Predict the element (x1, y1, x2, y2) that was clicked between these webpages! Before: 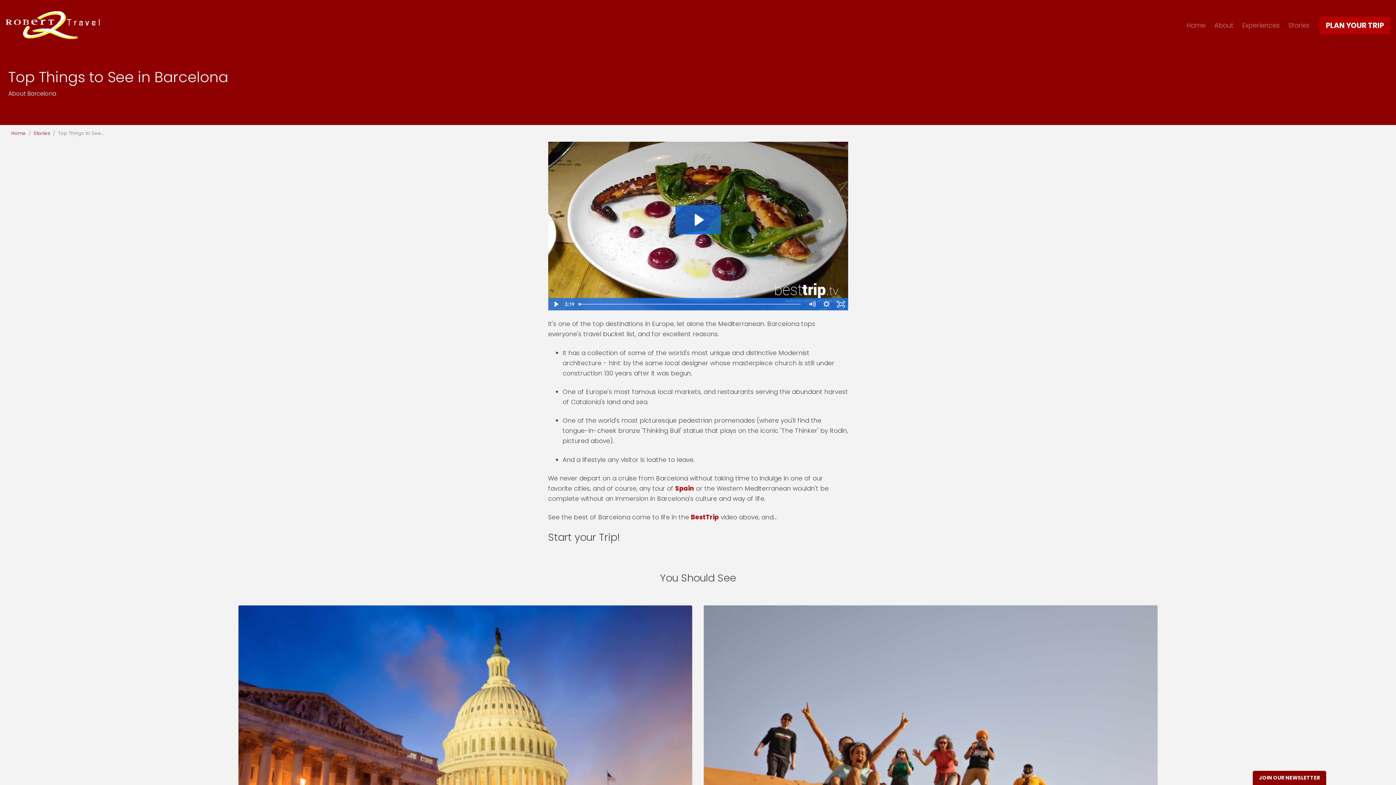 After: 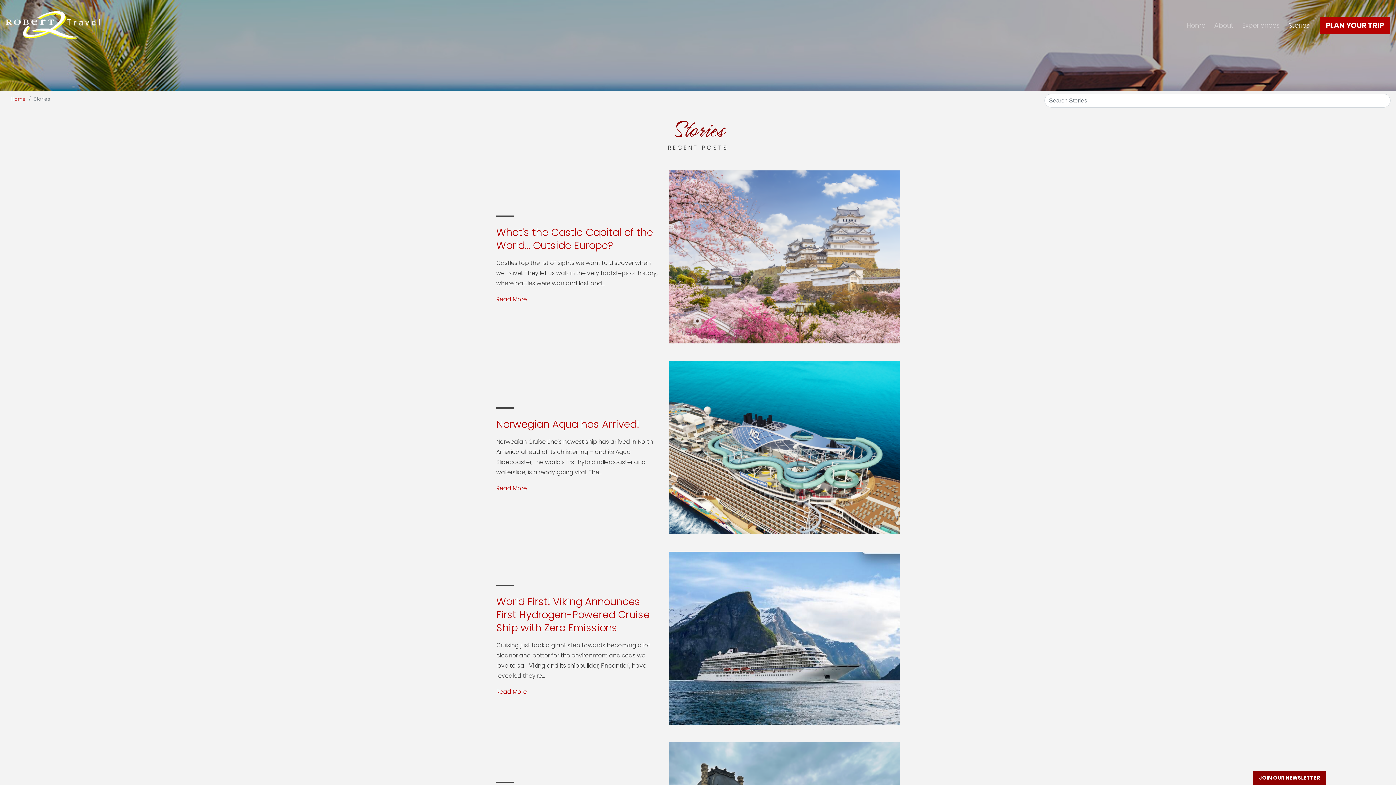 Action: label: Stories bbox: (1284, 0, 1314, 50)